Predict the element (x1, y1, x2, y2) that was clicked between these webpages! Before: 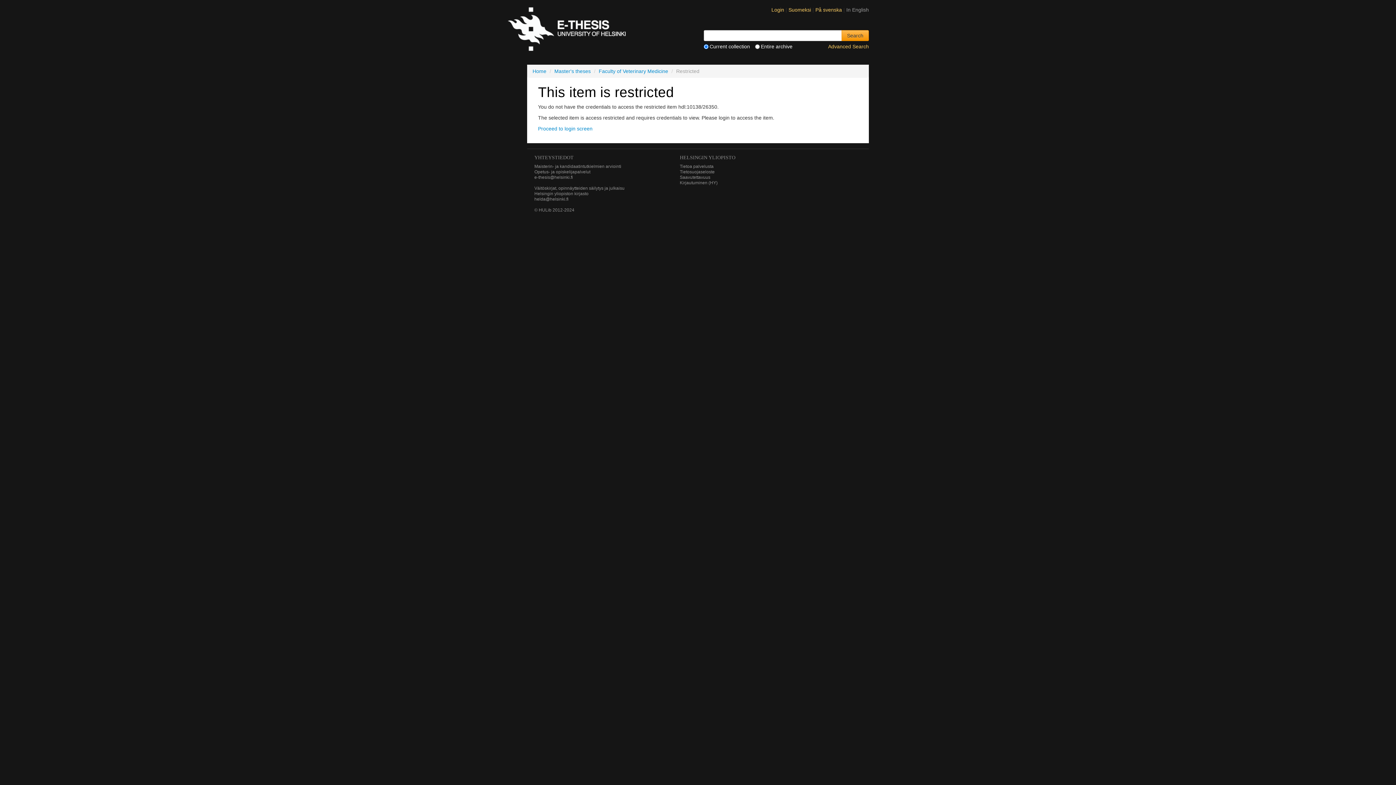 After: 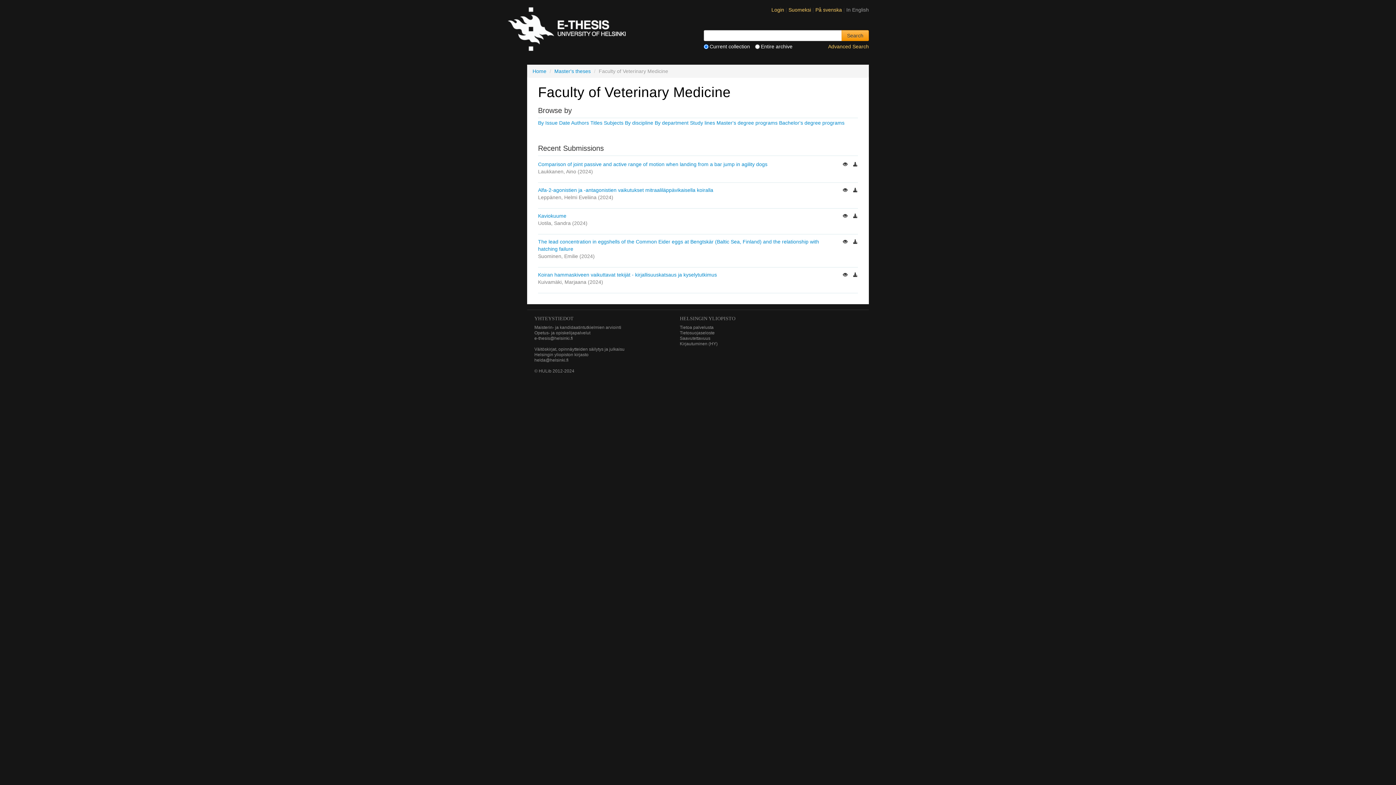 Action: label: Faculty of Veterinary Medicine bbox: (598, 68, 668, 74)